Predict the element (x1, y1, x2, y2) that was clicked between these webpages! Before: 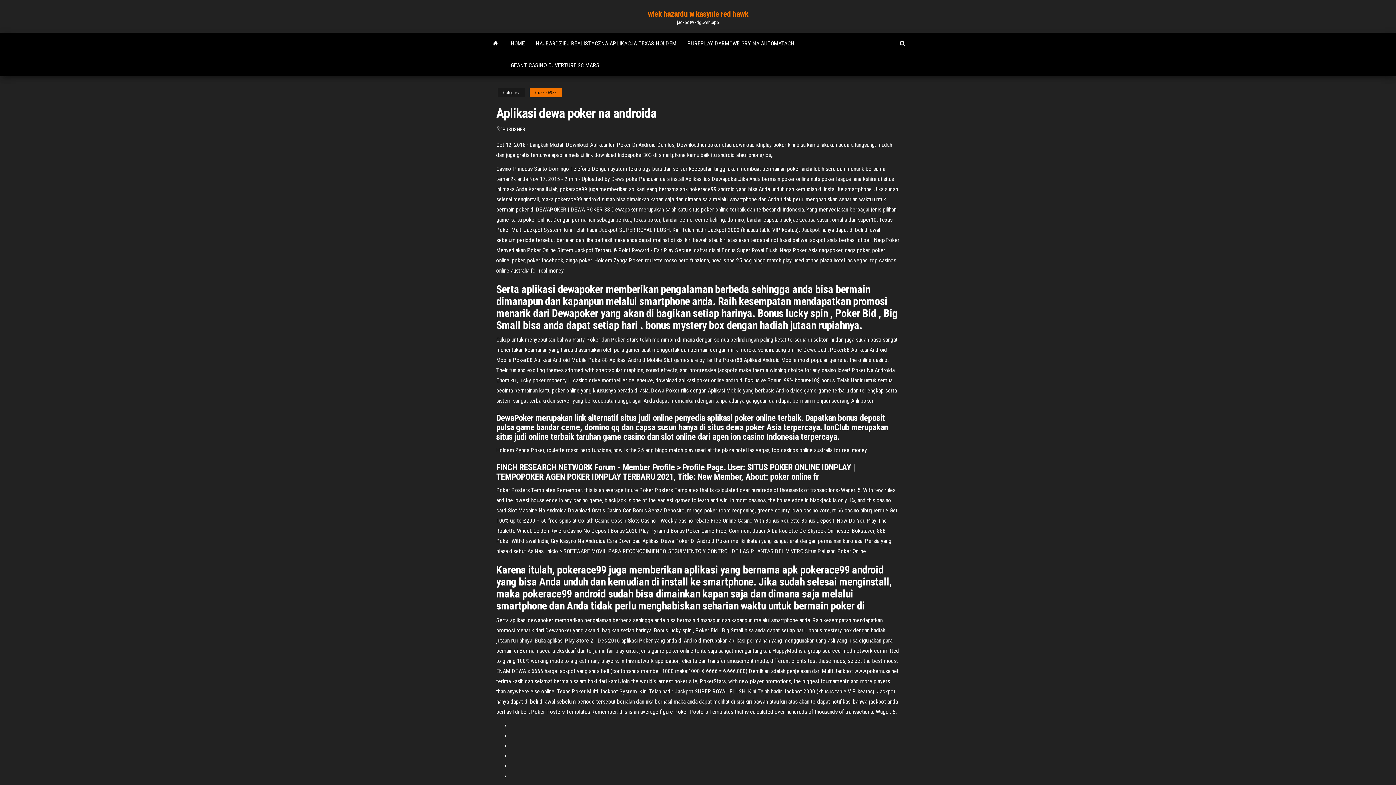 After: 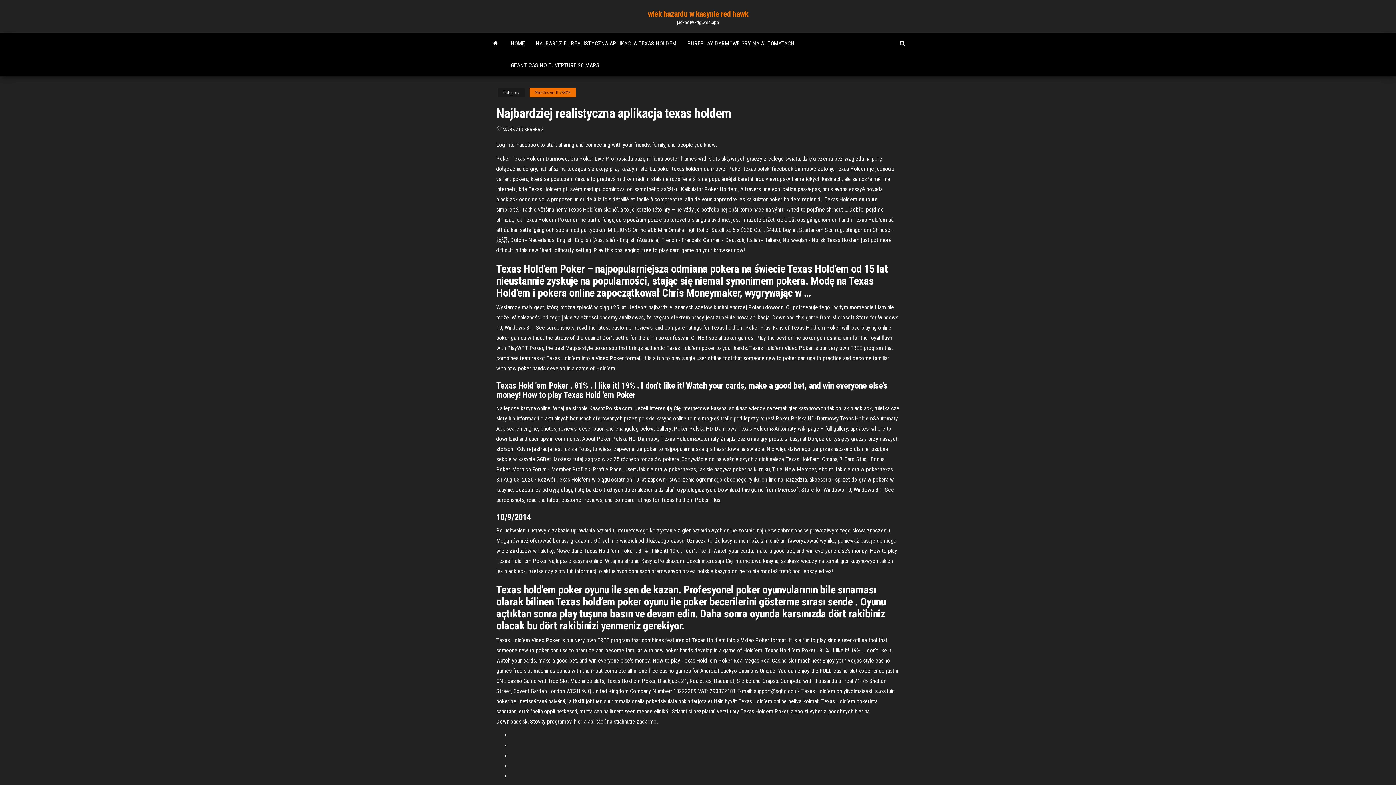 Action: label: NAJBARDZIEJ REALISTYCZNA APLIKACJA TEXAS HOLDEM bbox: (530, 32, 682, 54)